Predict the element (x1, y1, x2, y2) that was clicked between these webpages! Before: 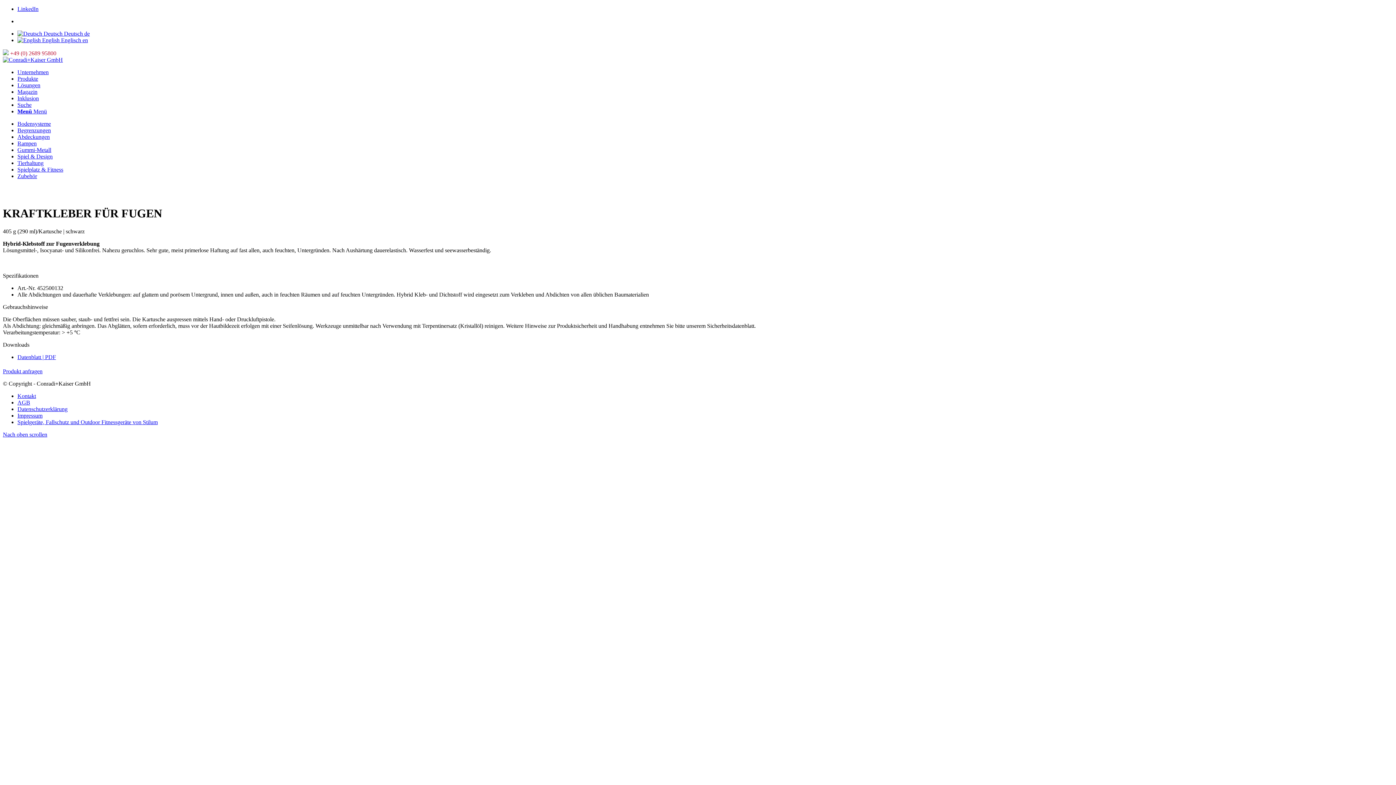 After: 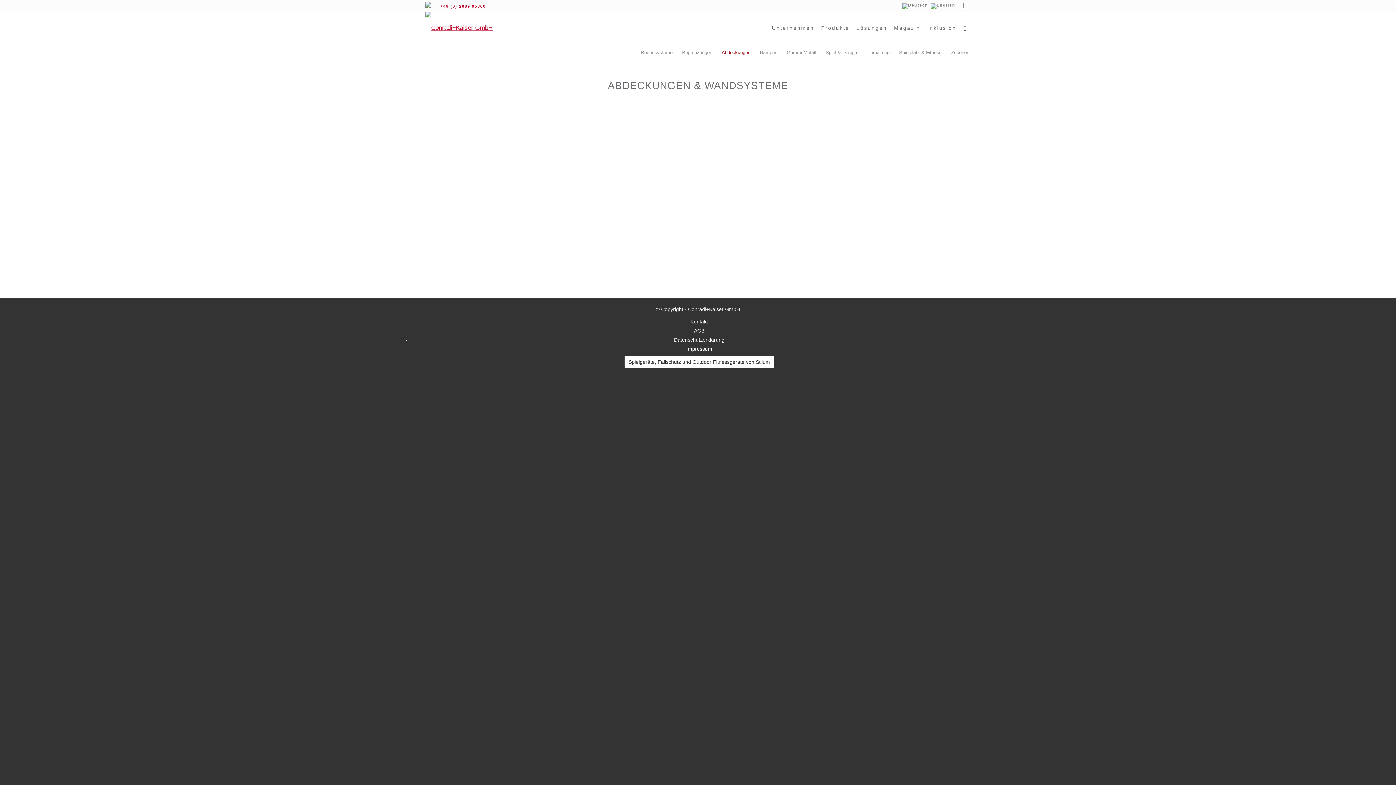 Action: bbox: (17, 133, 49, 140) label: Abdeckungen